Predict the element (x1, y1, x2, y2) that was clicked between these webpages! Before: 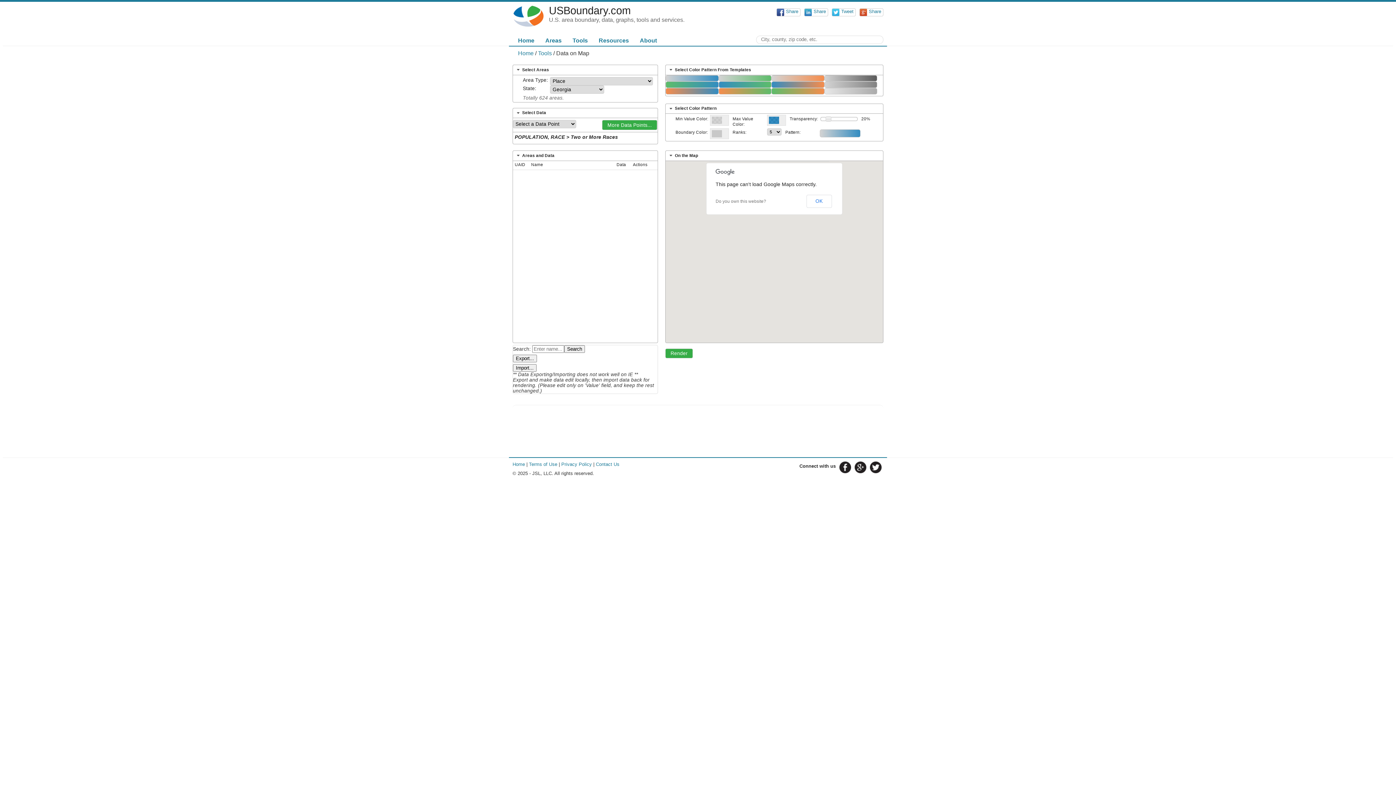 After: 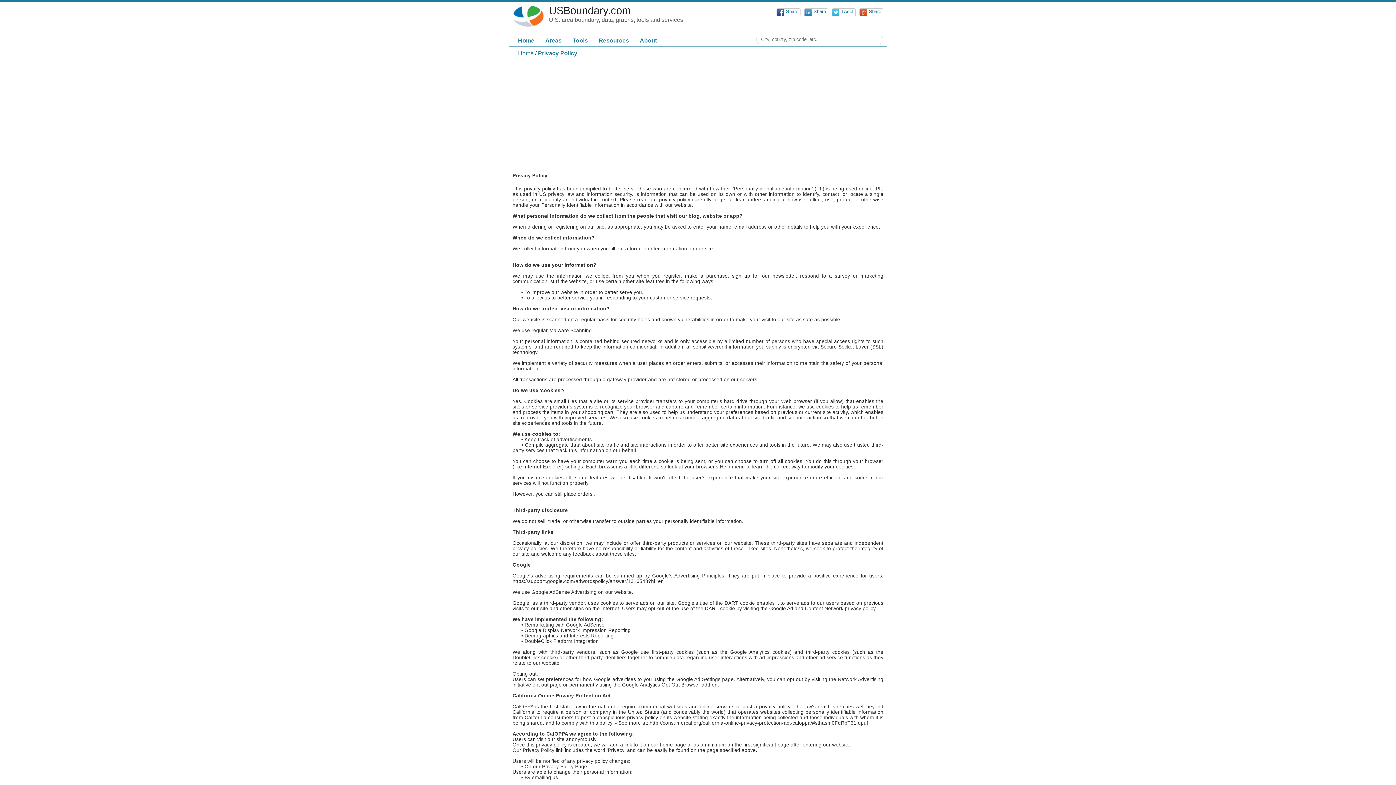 Action: bbox: (561, 461, 592, 467) label: Privacy Policy